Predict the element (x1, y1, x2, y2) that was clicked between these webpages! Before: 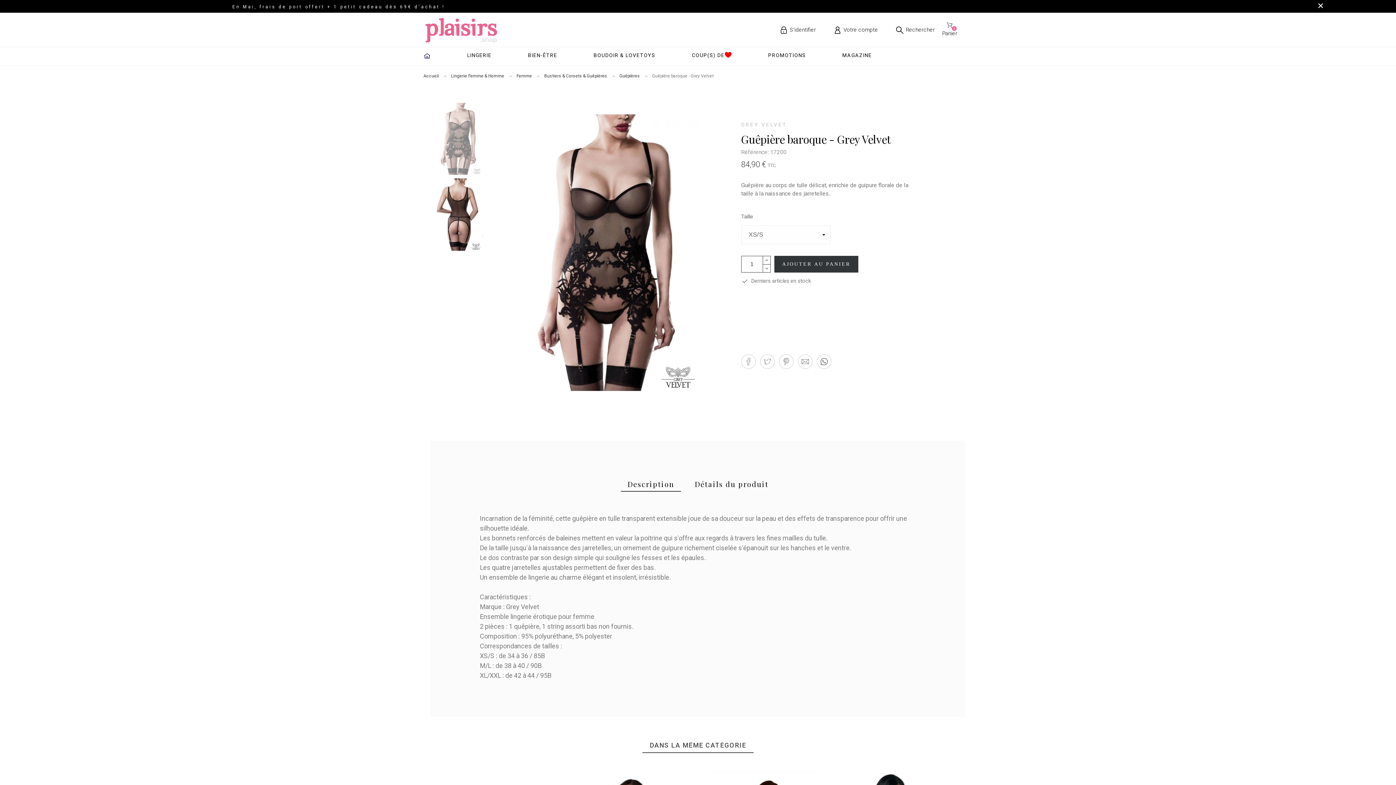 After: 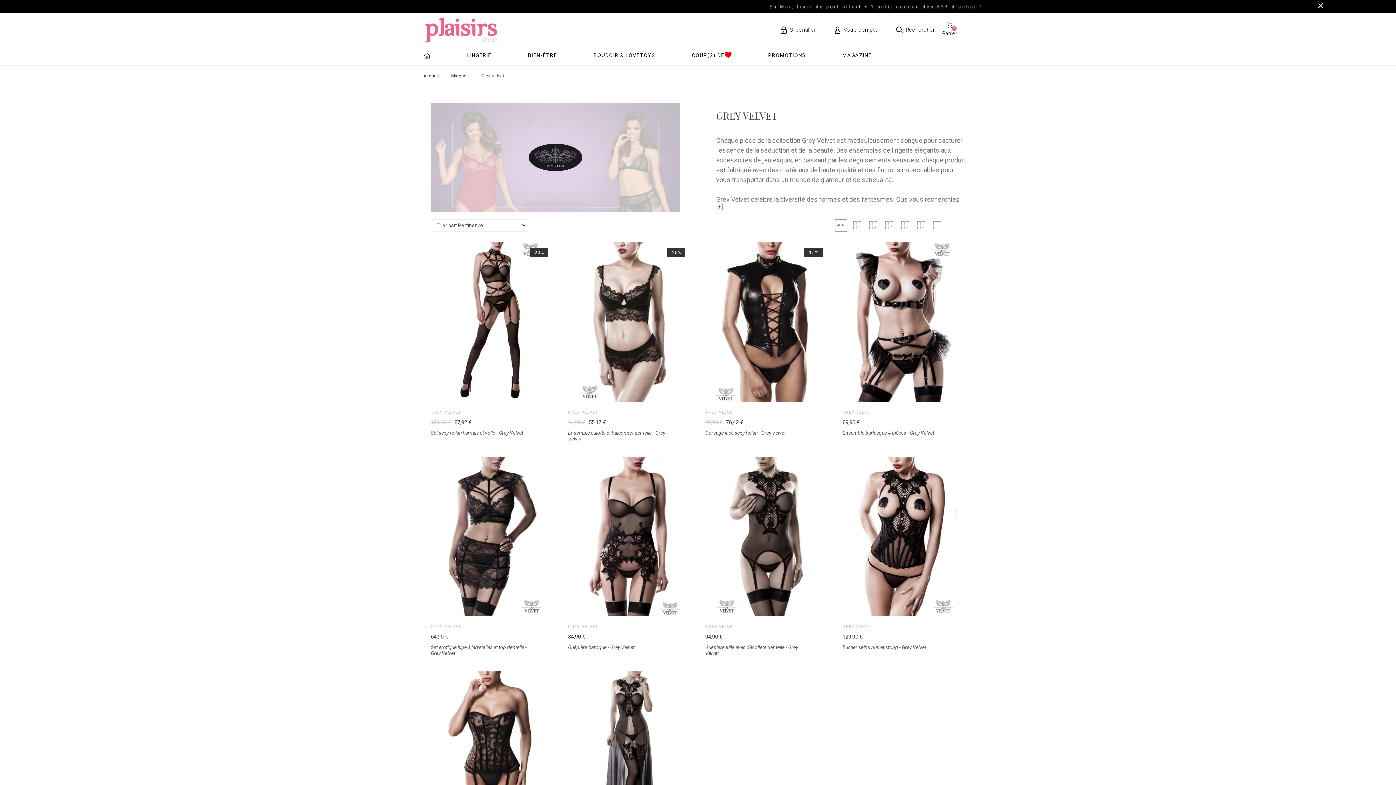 Action: label: GREY VELVET bbox: (741, 122, 787, 127)